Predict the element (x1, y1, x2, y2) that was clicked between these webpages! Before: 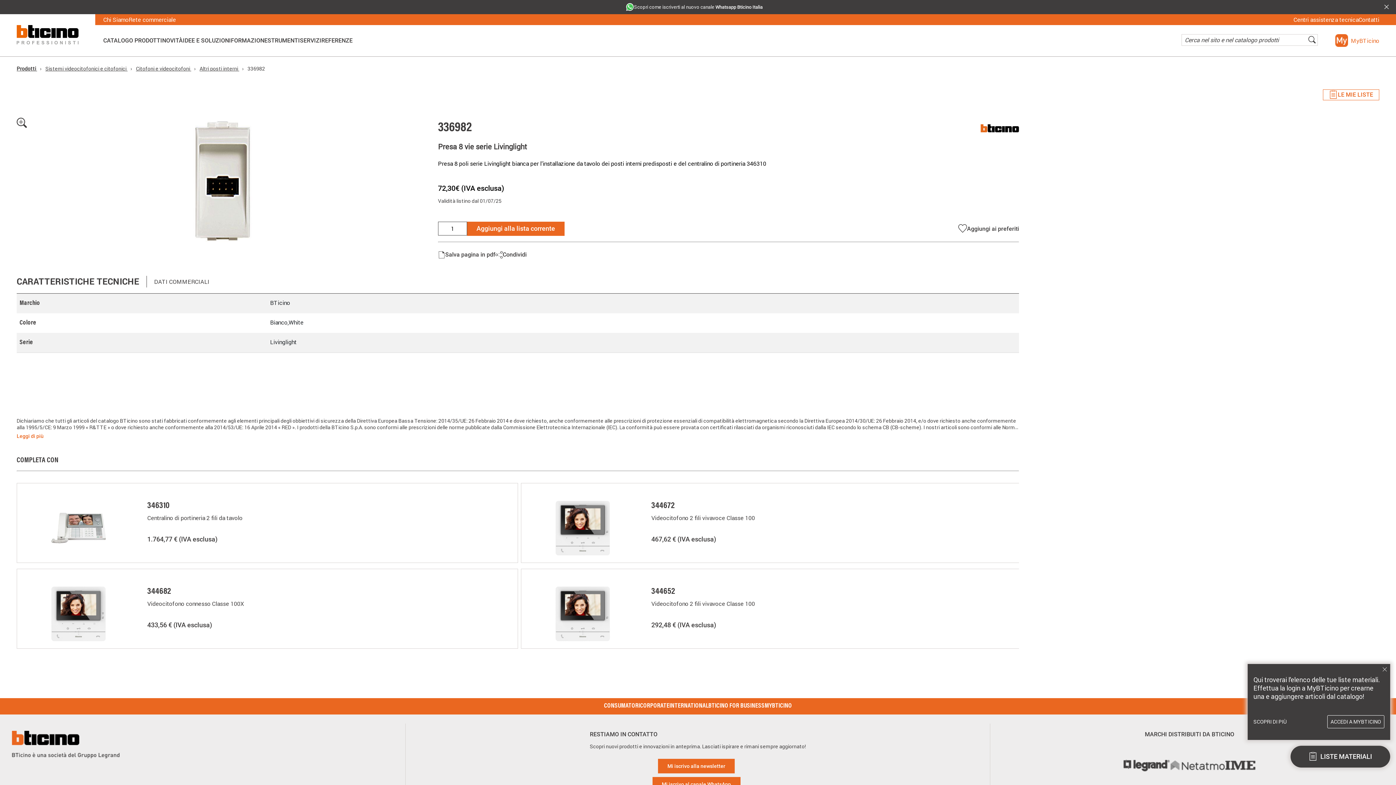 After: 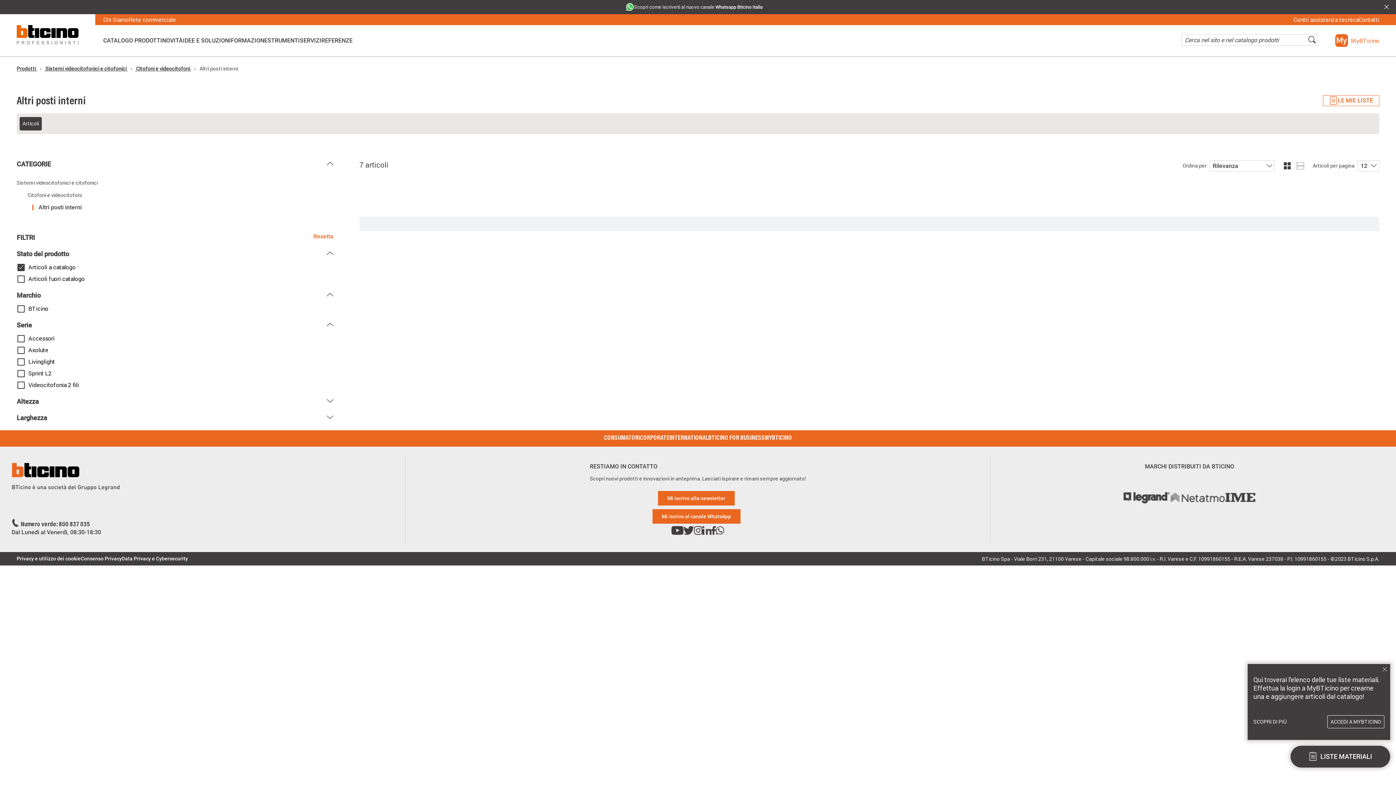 Action: bbox: (199, 65, 239, 71) label: Altri posti interni 